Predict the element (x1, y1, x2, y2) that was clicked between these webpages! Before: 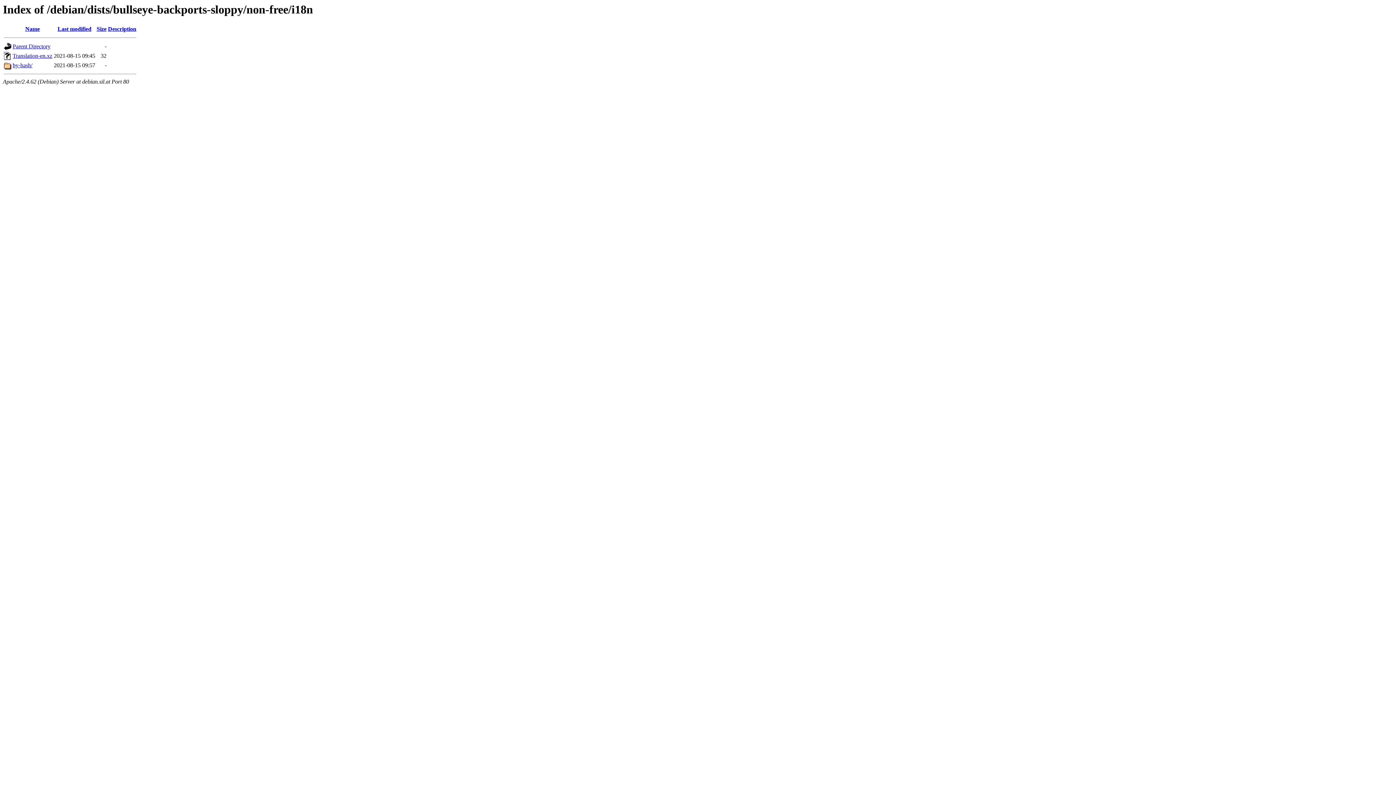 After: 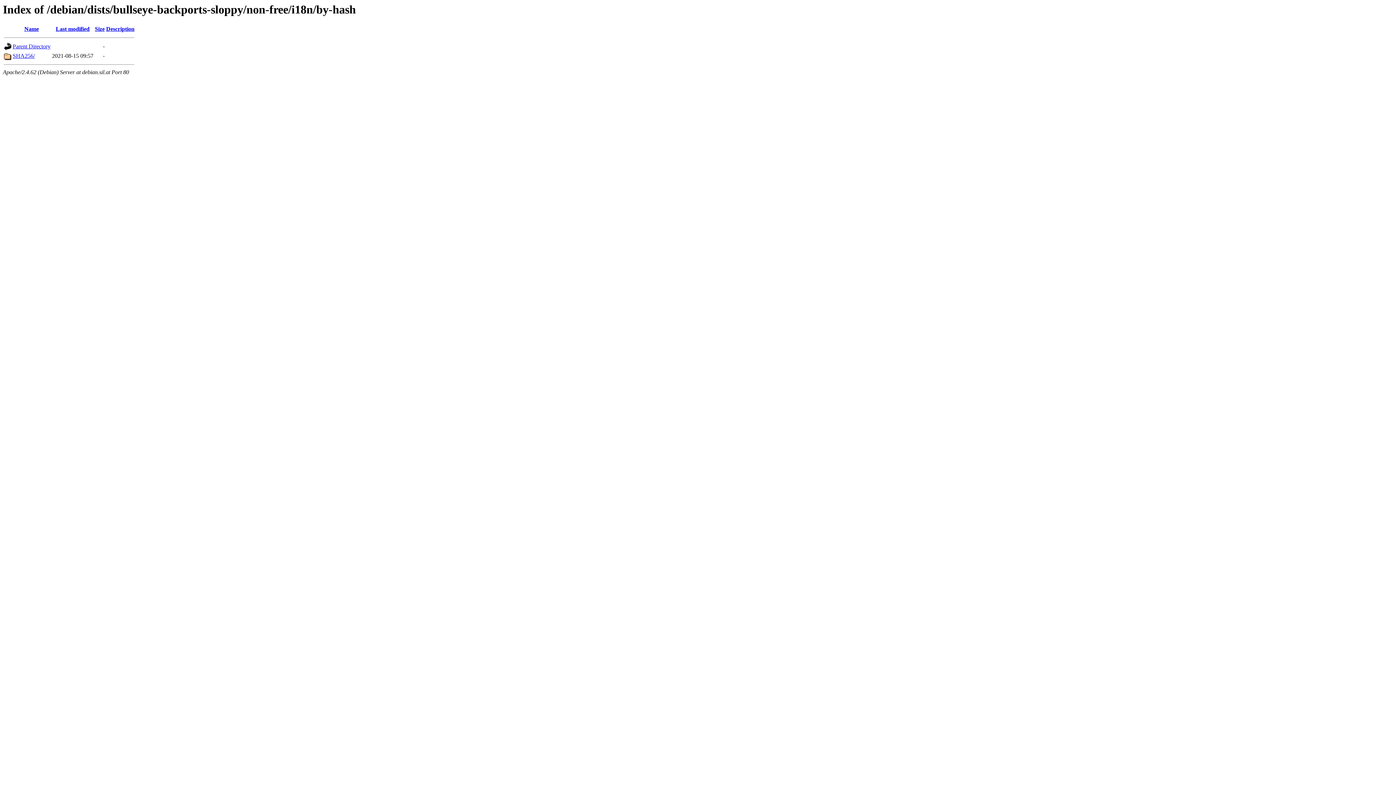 Action: label: by-hash/ bbox: (12, 62, 32, 68)